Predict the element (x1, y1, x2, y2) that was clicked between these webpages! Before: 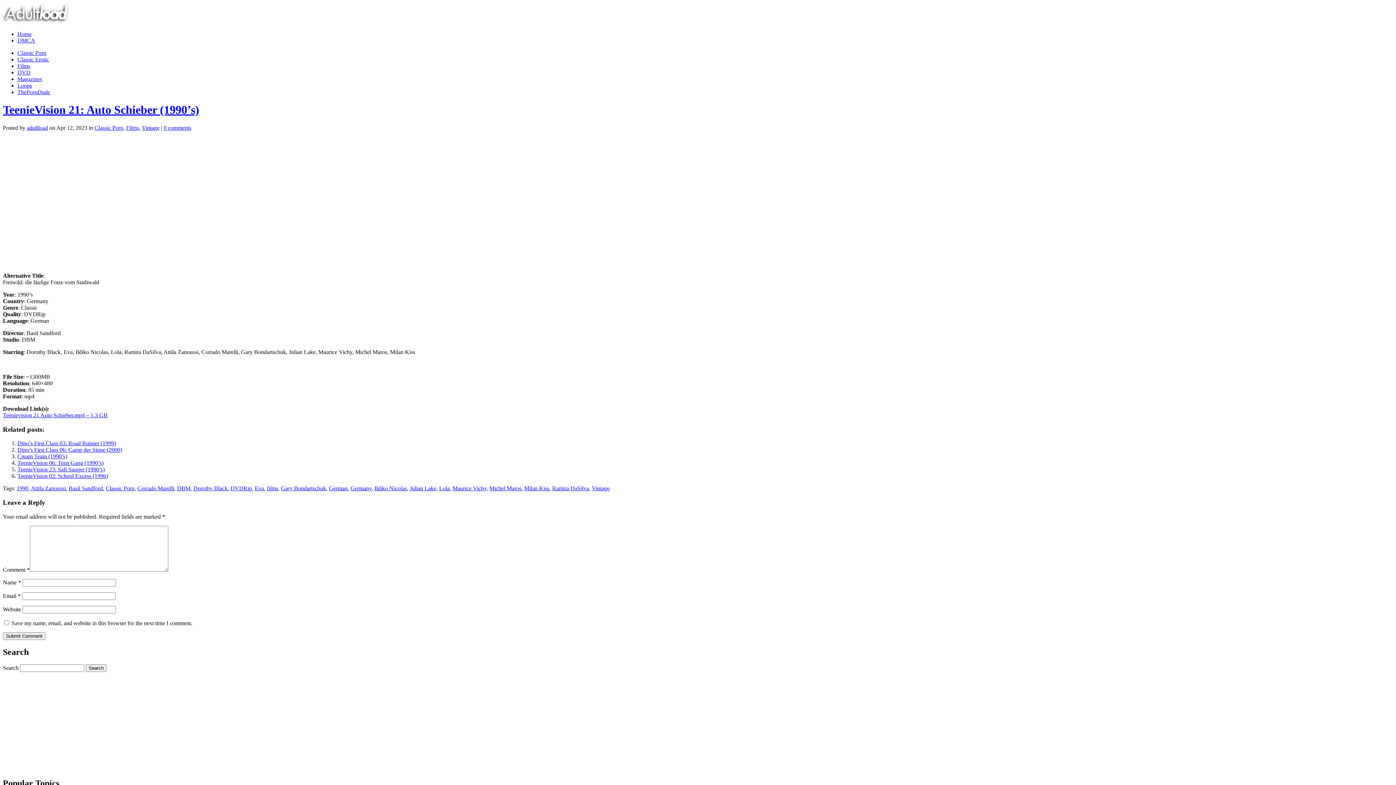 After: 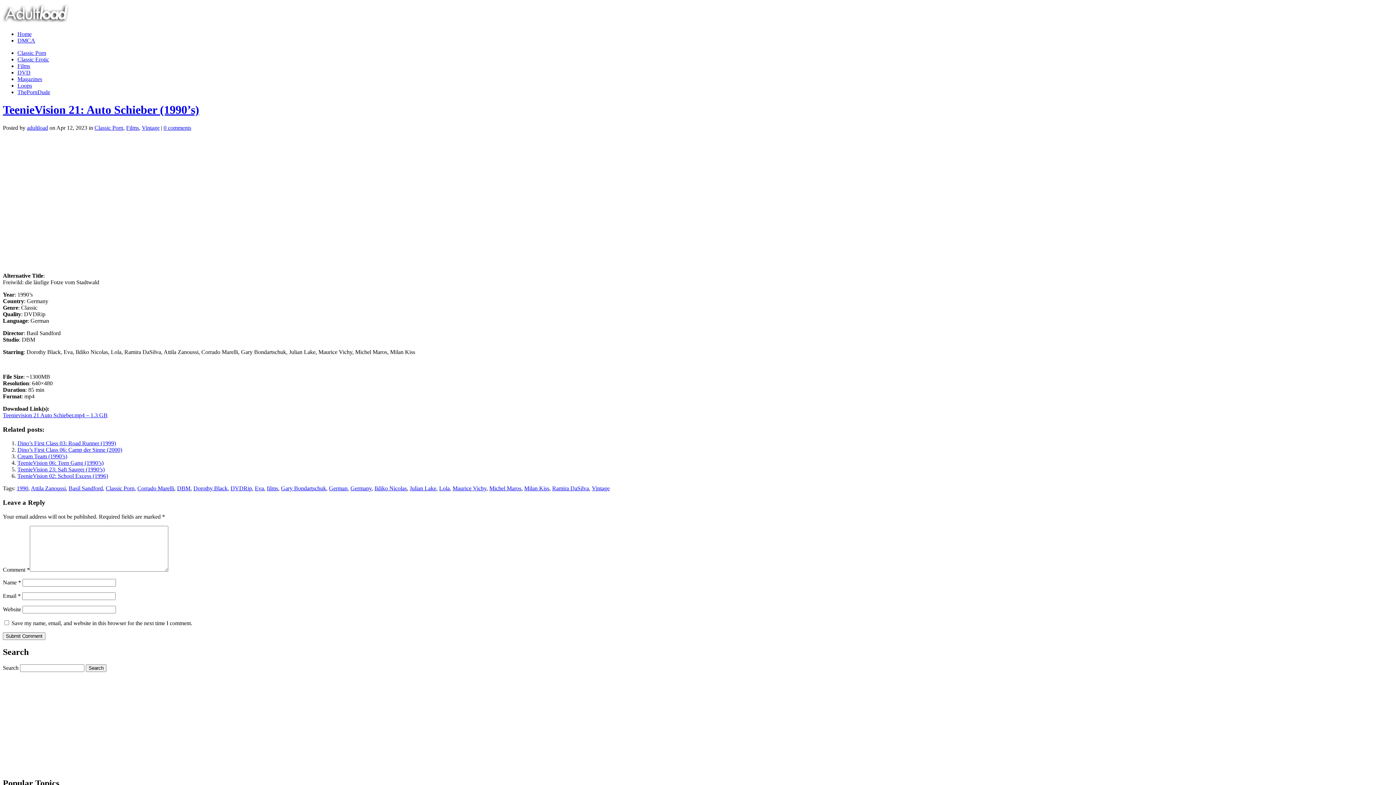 Action: bbox: (652, 765, 743, 771)